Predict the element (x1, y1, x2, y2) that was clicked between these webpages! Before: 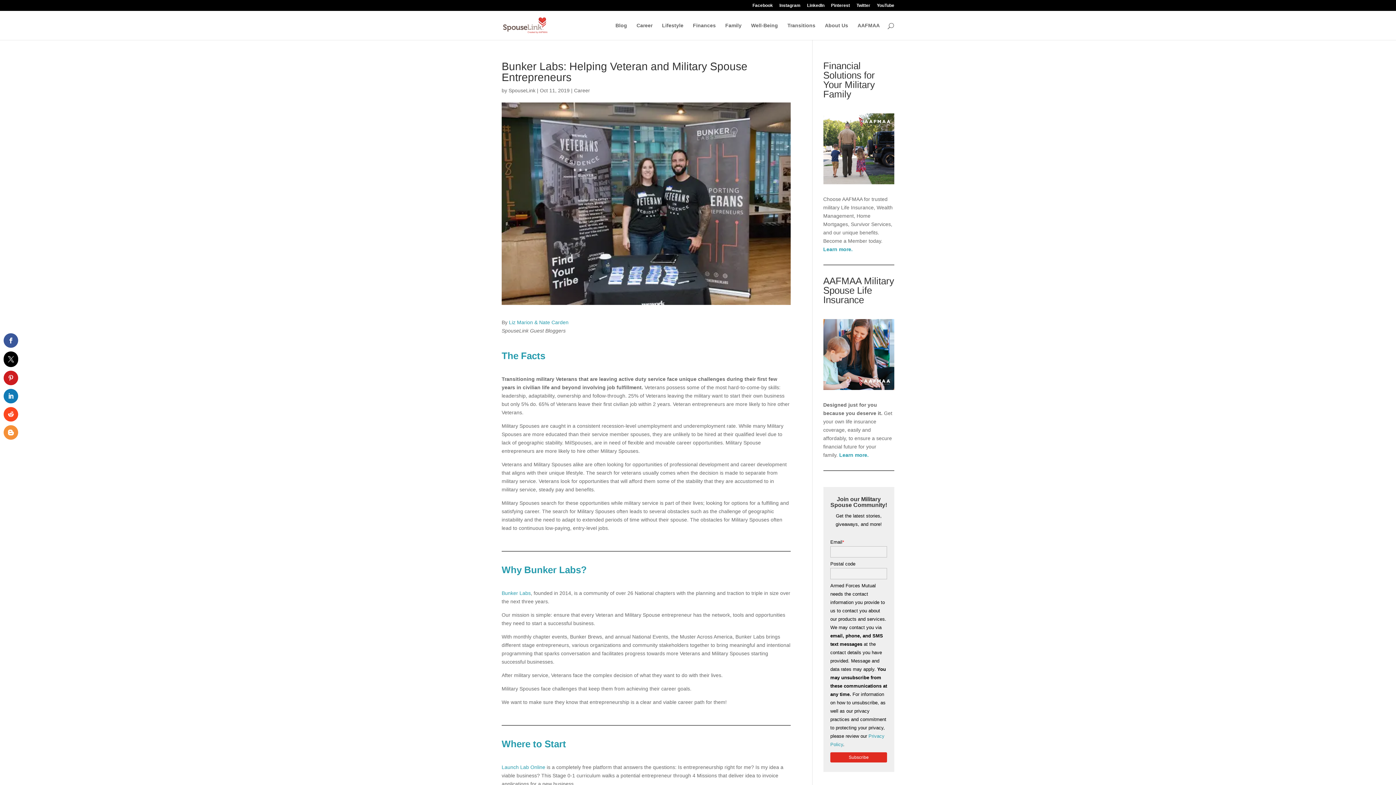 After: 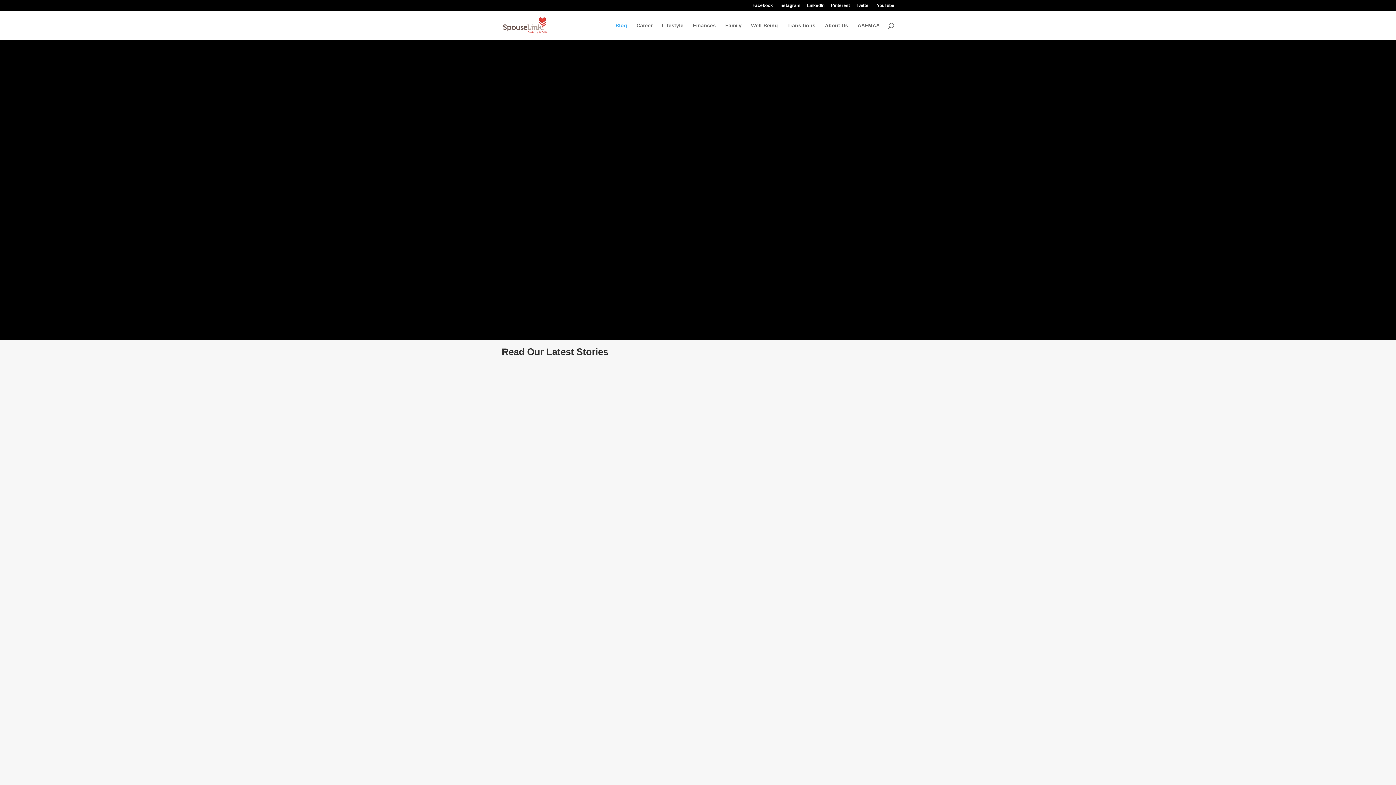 Action: bbox: (615, 22, 627, 40) label: Blog